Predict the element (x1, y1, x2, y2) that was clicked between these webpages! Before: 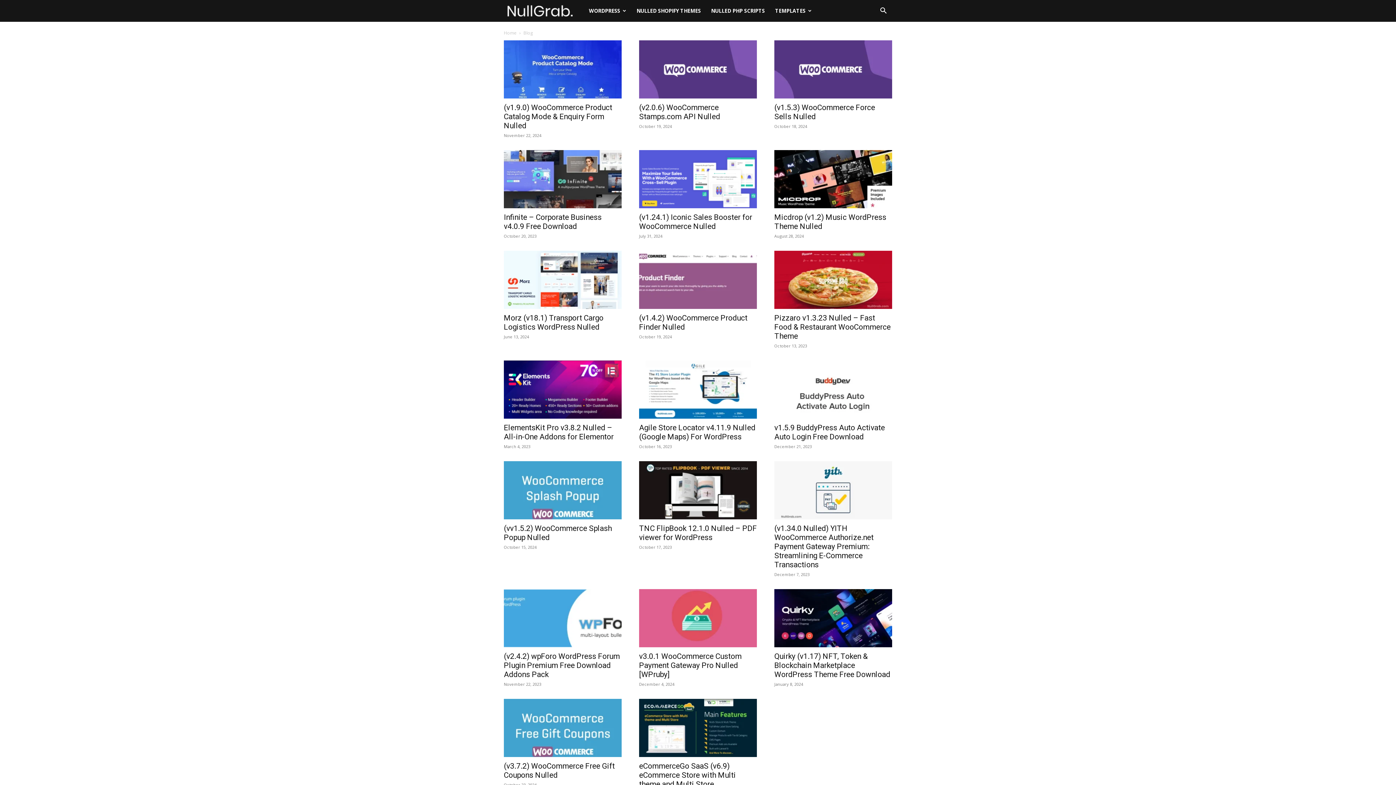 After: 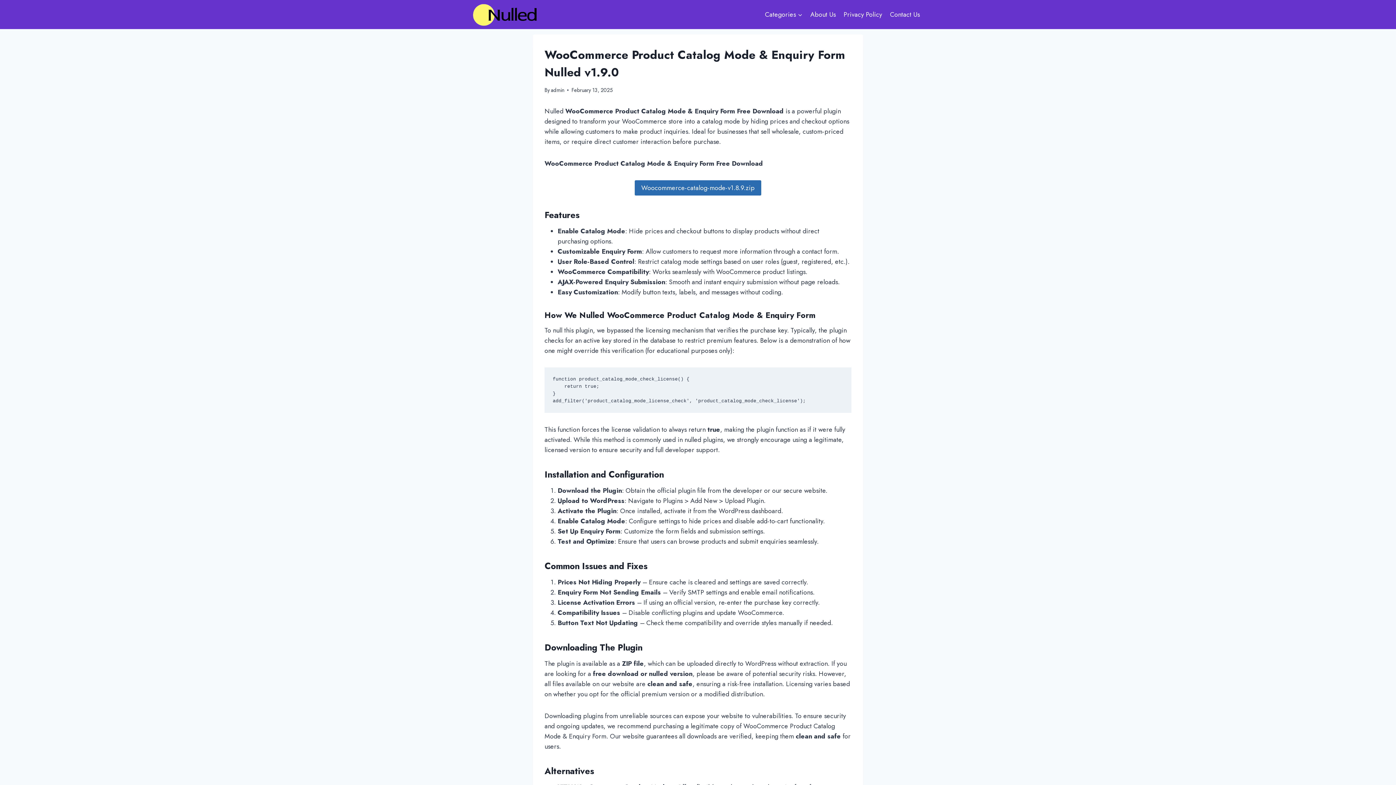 Action: bbox: (504, 40, 621, 98)